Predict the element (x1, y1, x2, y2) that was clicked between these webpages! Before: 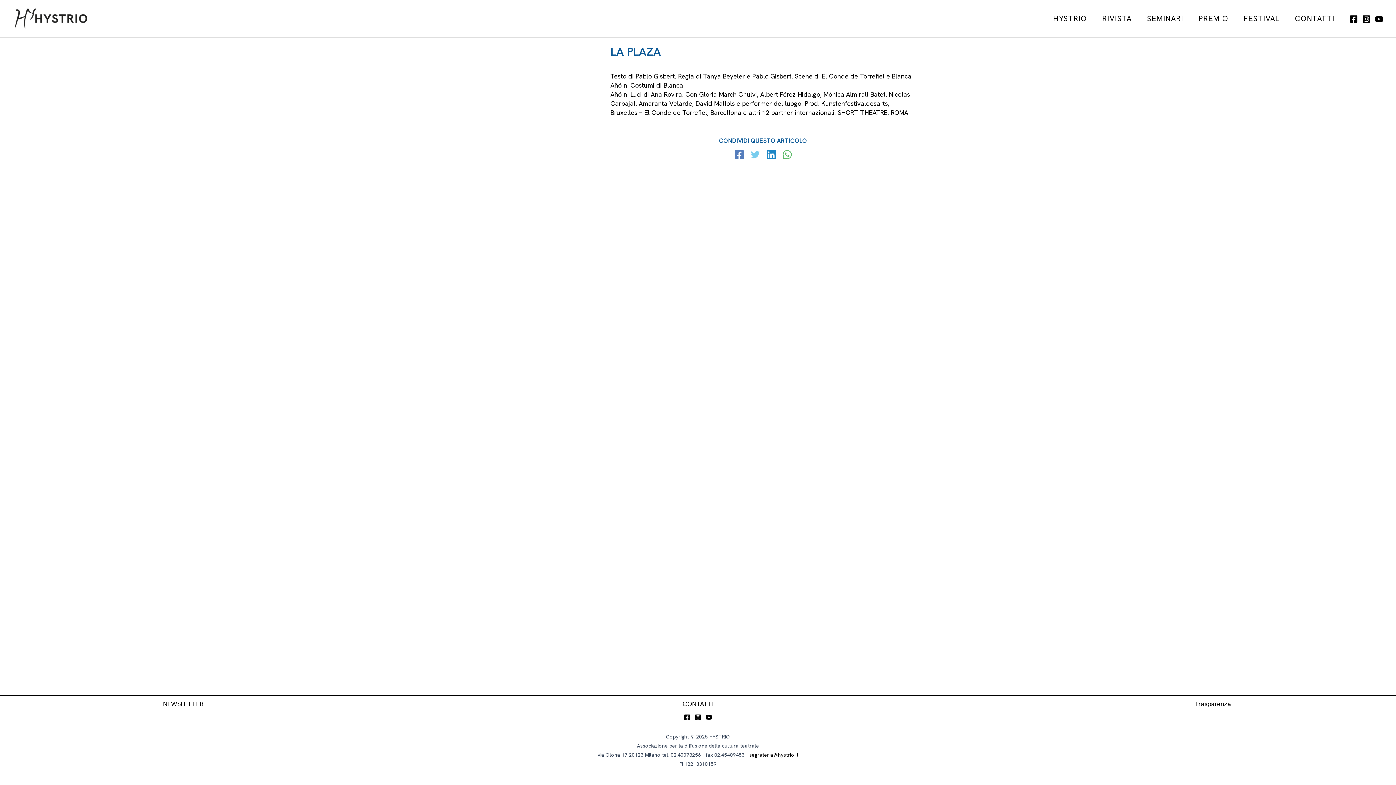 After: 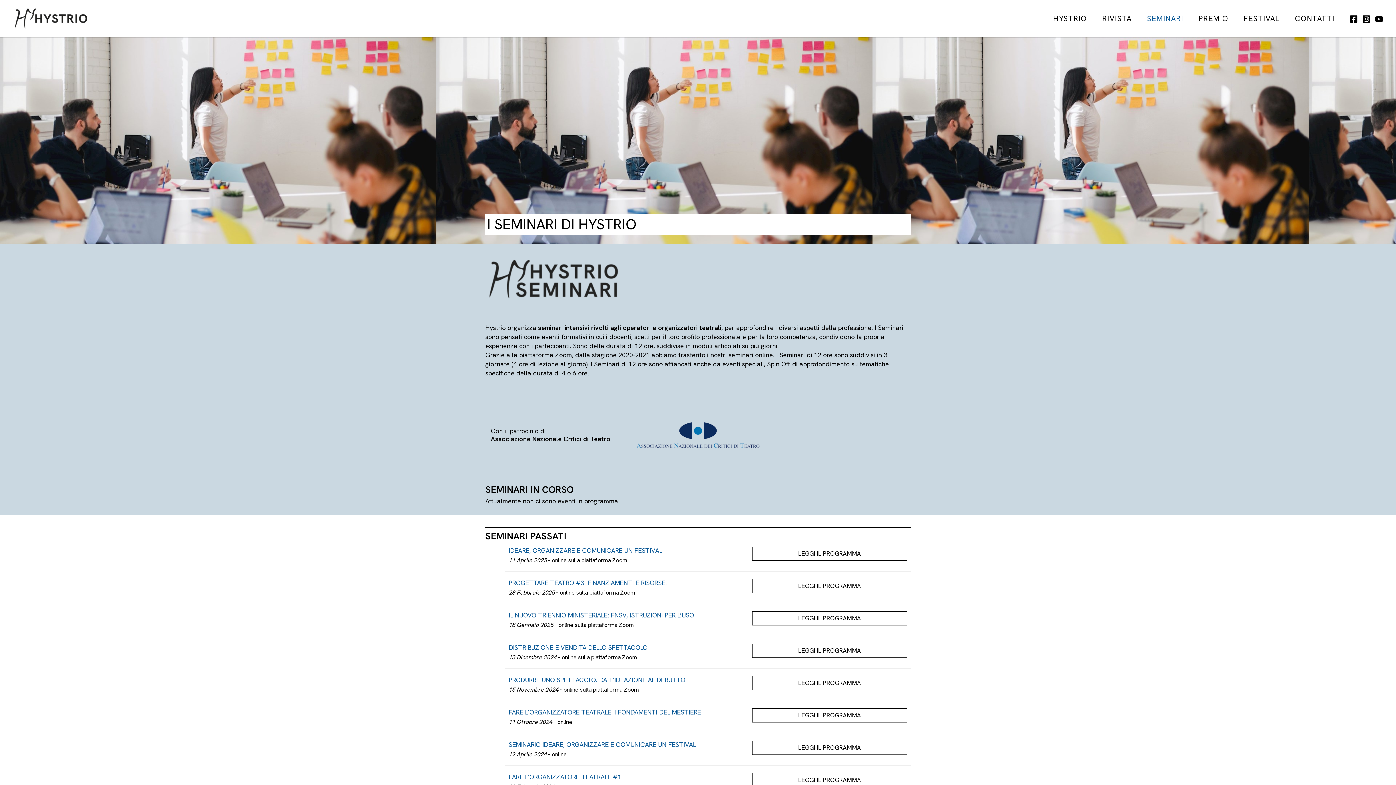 Action: bbox: (1139, 8, 1191, 28) label: SEMINARI